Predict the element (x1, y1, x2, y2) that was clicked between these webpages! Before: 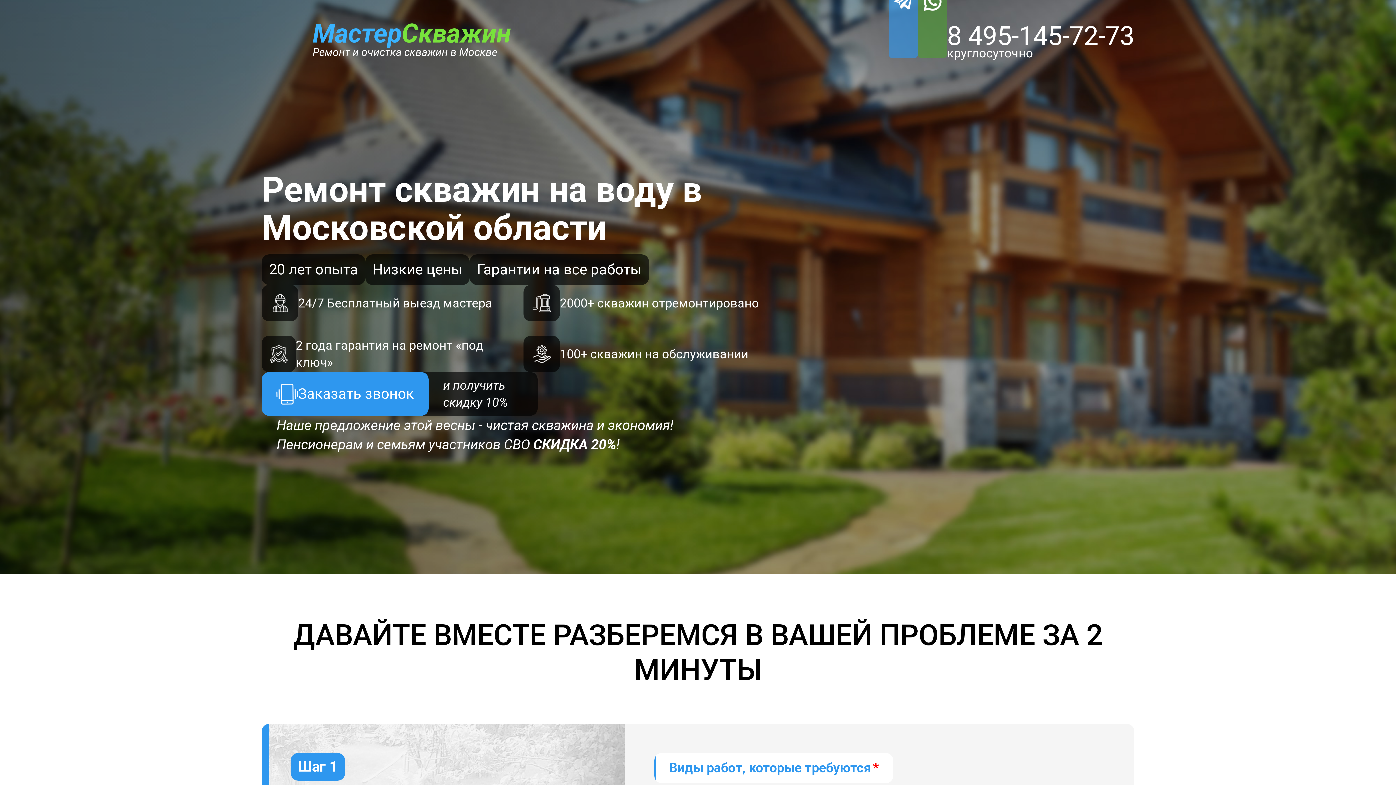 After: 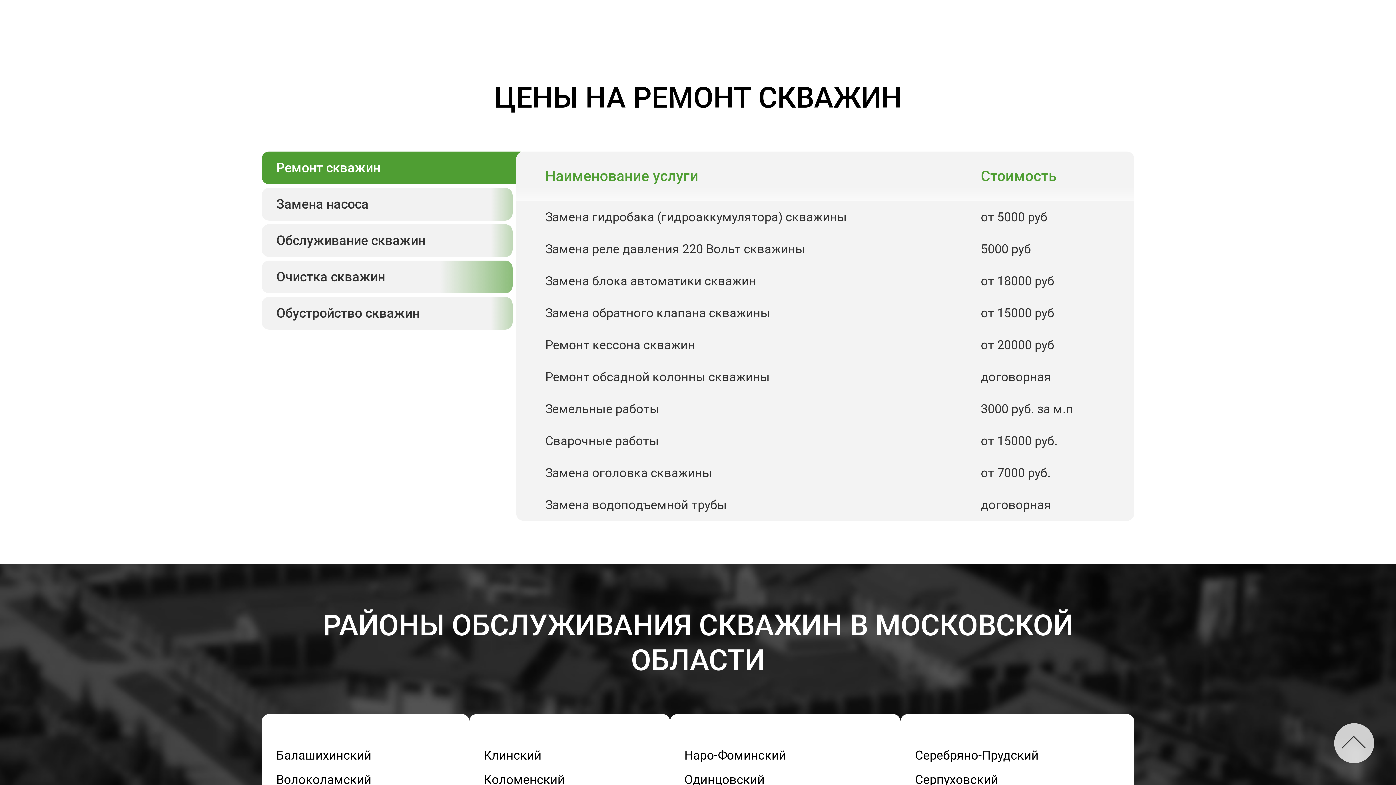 Action: label: Низкие цены bbox: (365, 254, 469, 285)